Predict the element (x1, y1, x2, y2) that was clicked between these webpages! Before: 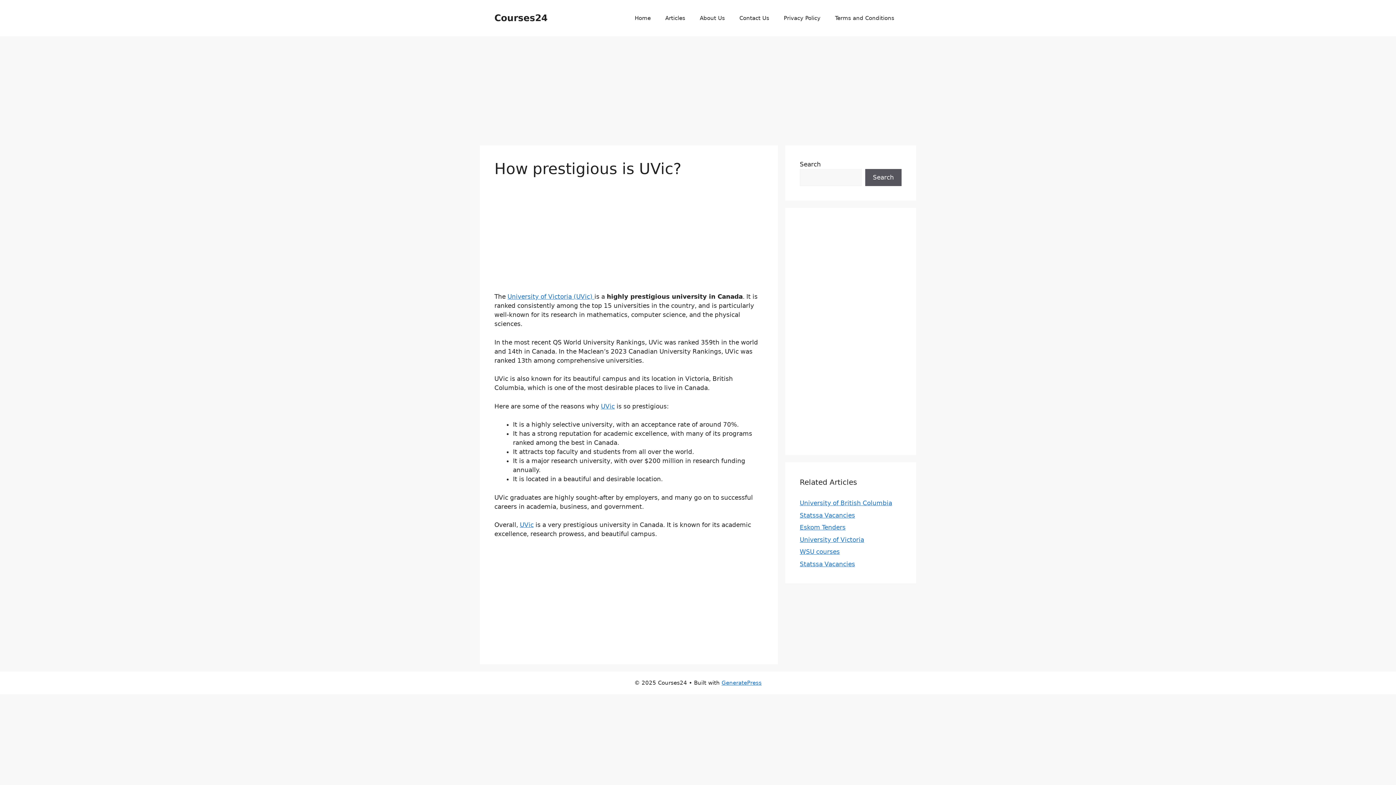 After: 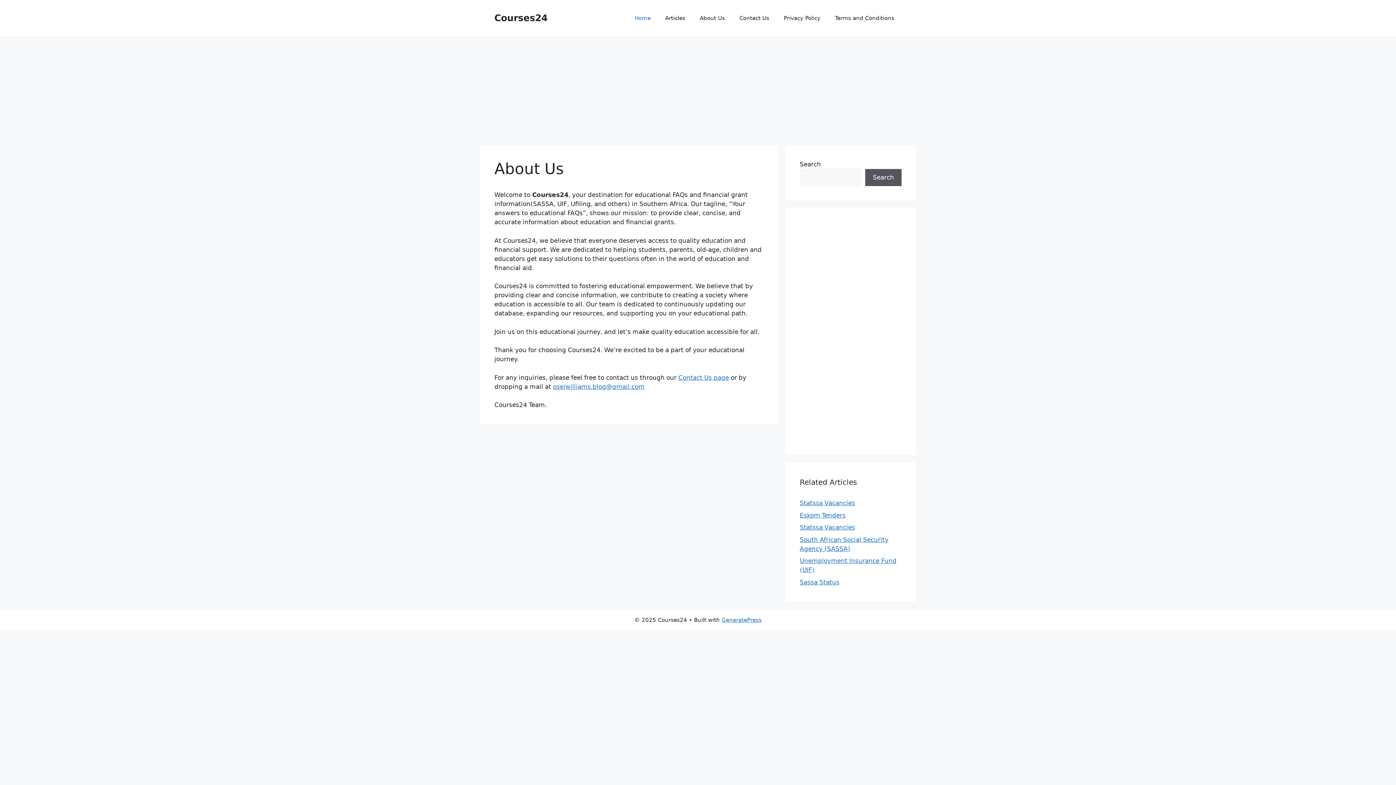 Action: bbox: (692, 7, 732, 29) label: About Us